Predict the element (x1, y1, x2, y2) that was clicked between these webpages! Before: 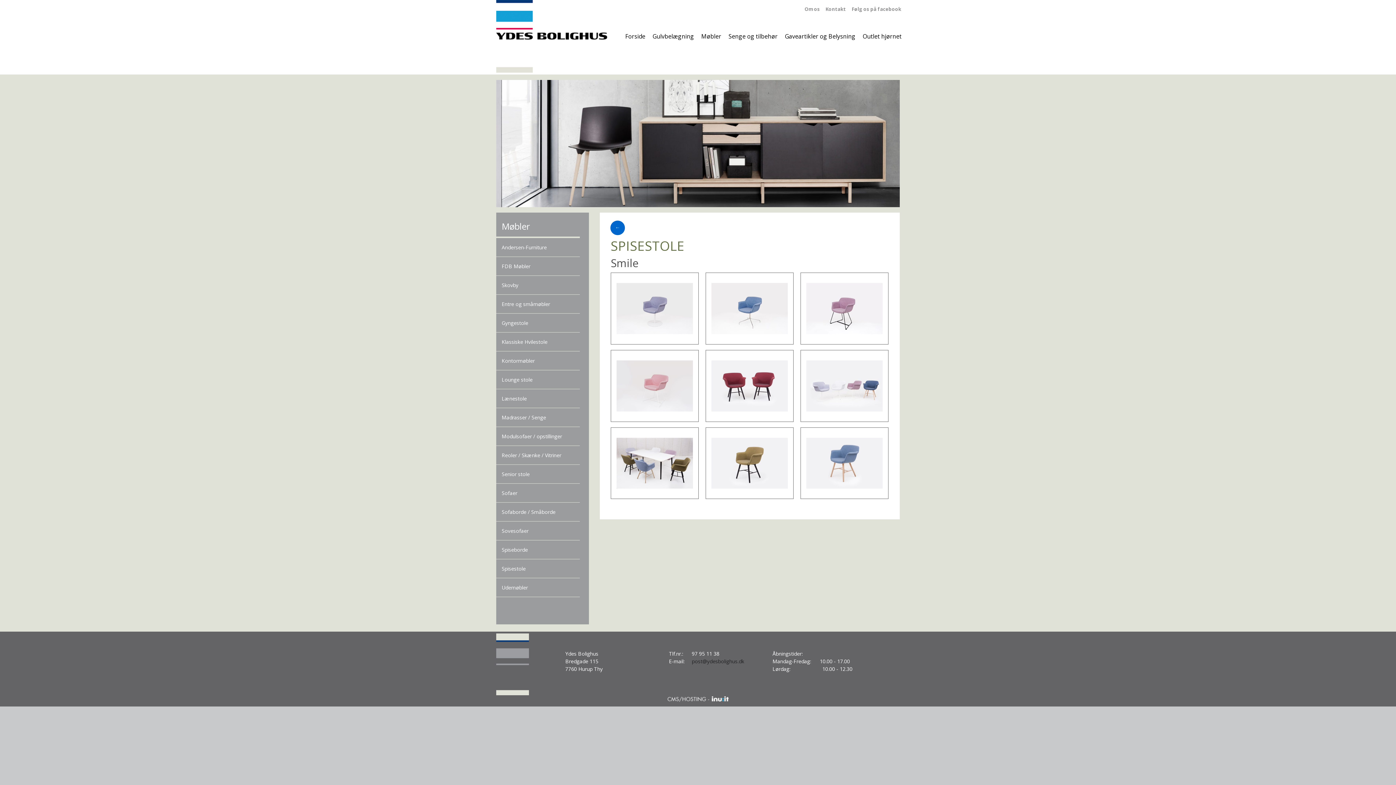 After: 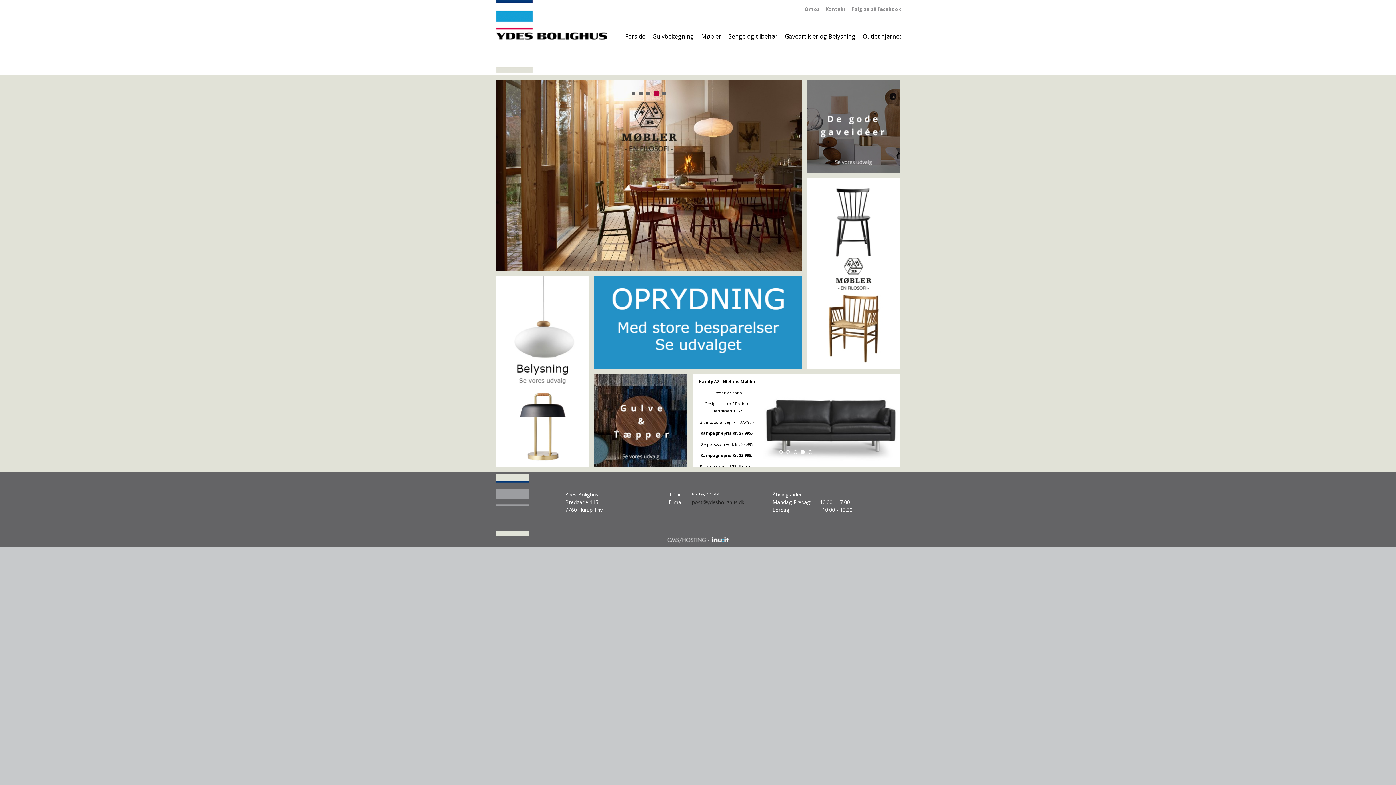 Action: label: Forside bbox: (621, 21, 649, 50)